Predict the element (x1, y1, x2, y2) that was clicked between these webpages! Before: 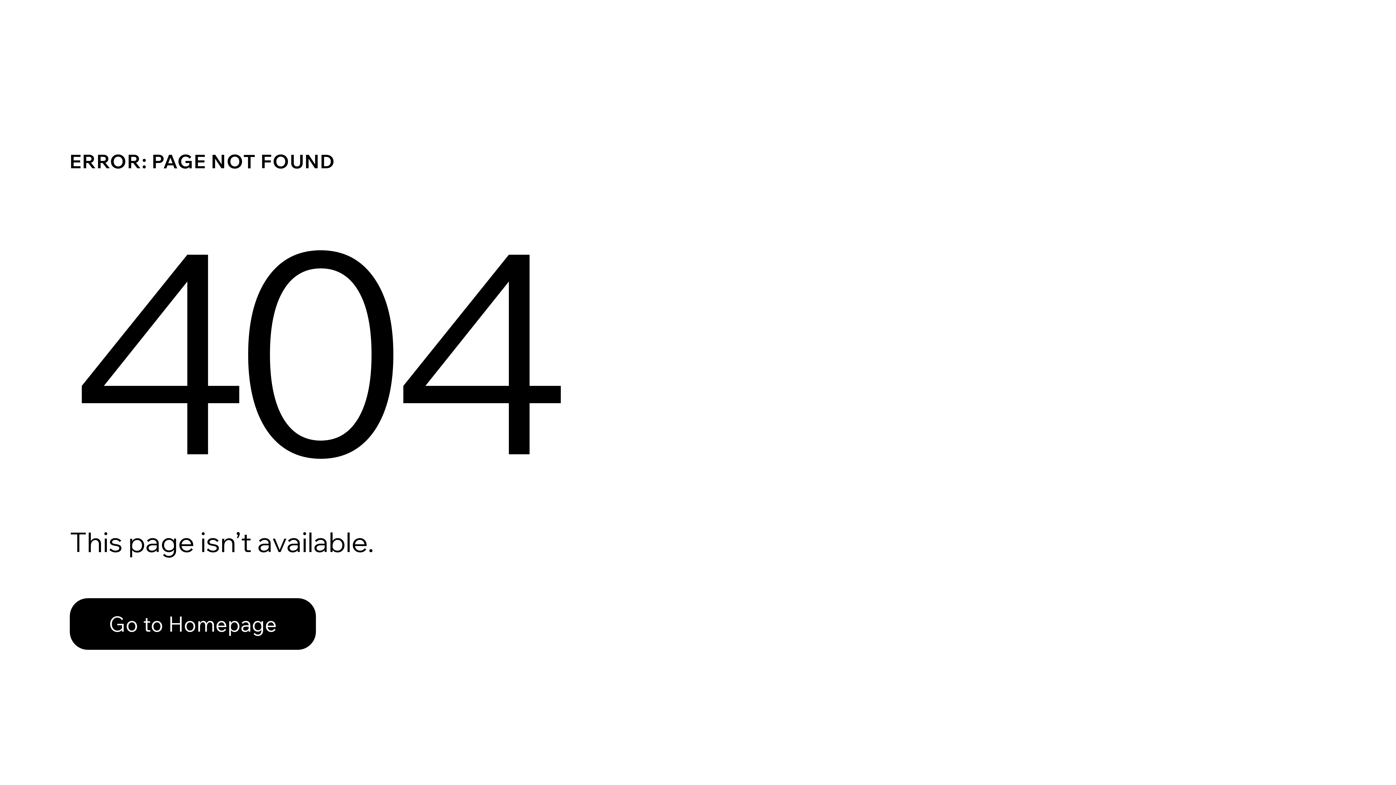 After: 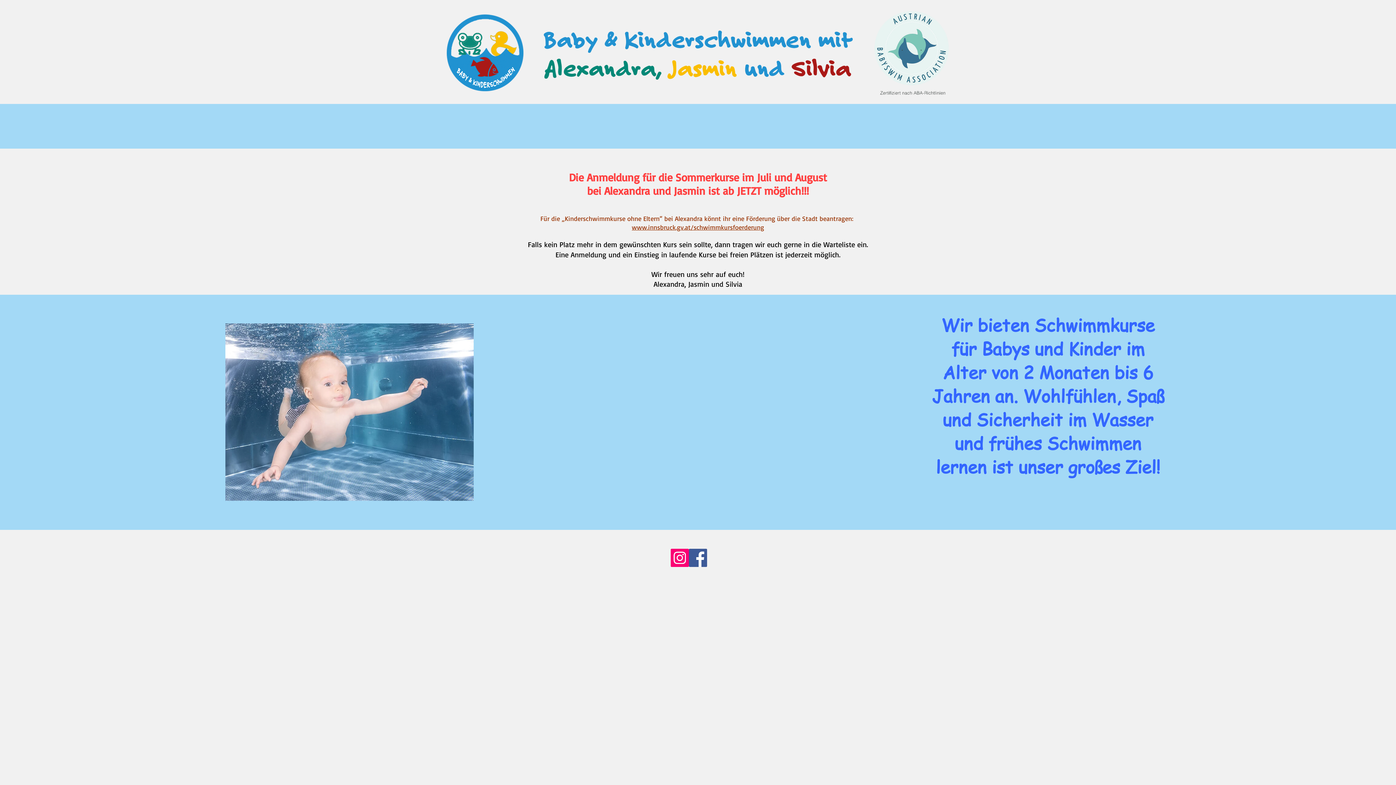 Action: label: Go to Homepage bbox: (69, 582, 768, 659)